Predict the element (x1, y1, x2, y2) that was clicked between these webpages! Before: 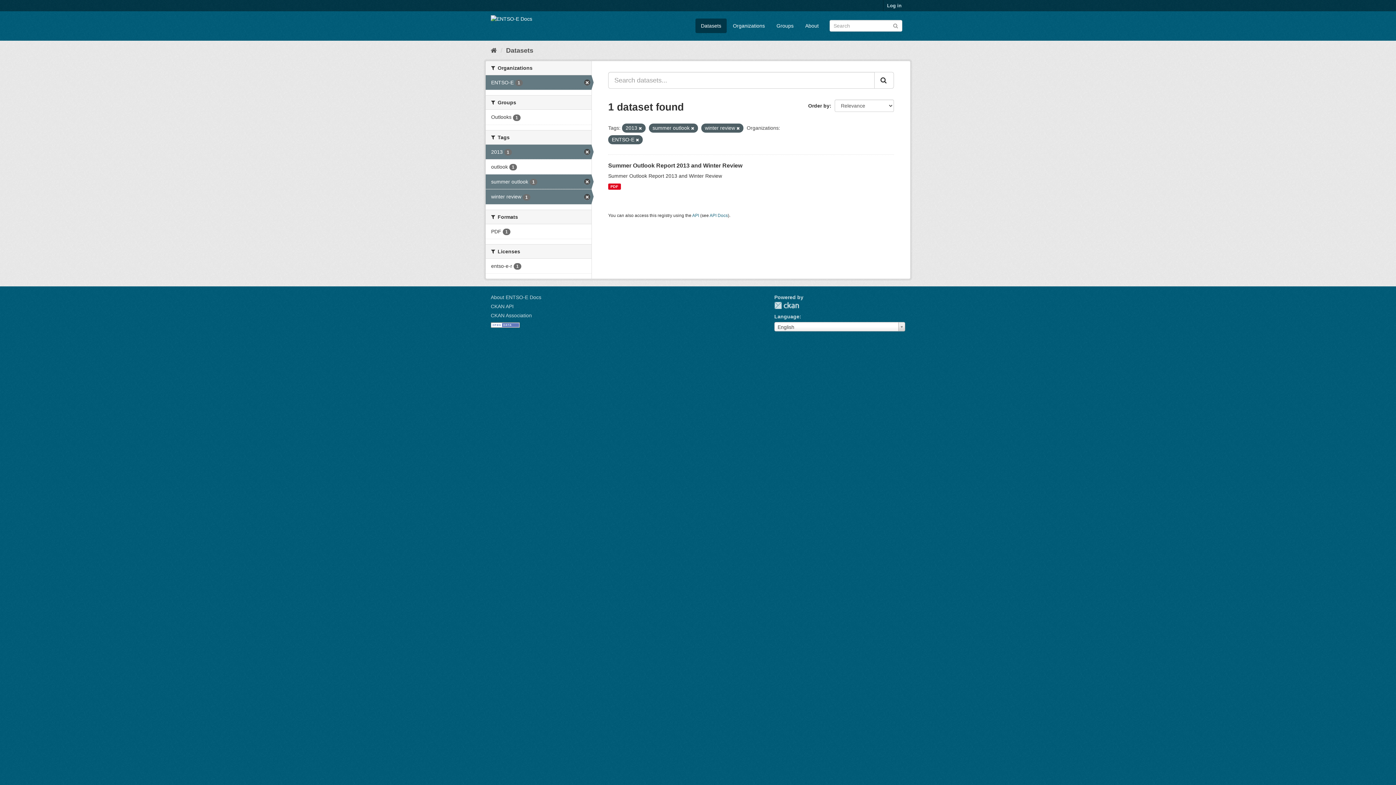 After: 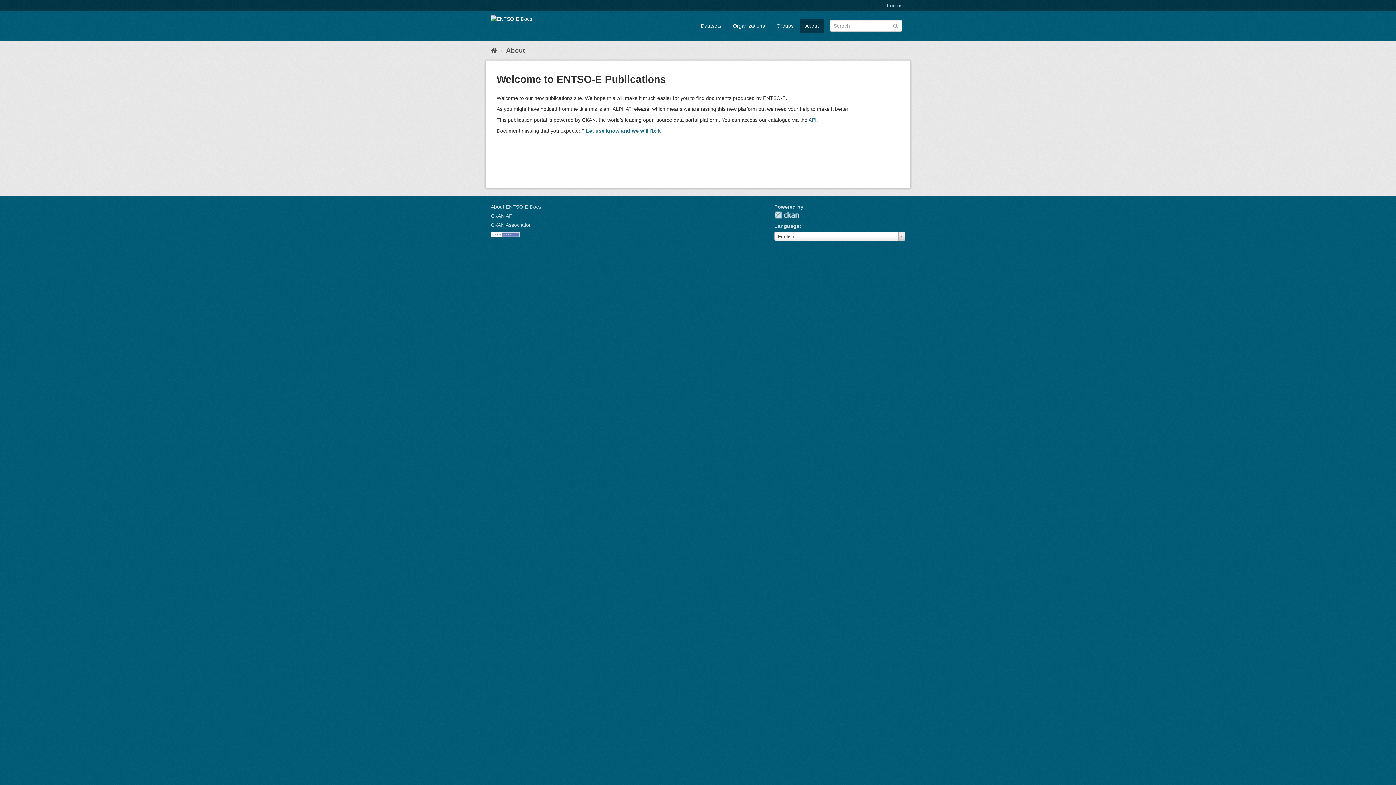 Action: label: About ENTSO-E Docs bbox: (490, 294, 541, 300)